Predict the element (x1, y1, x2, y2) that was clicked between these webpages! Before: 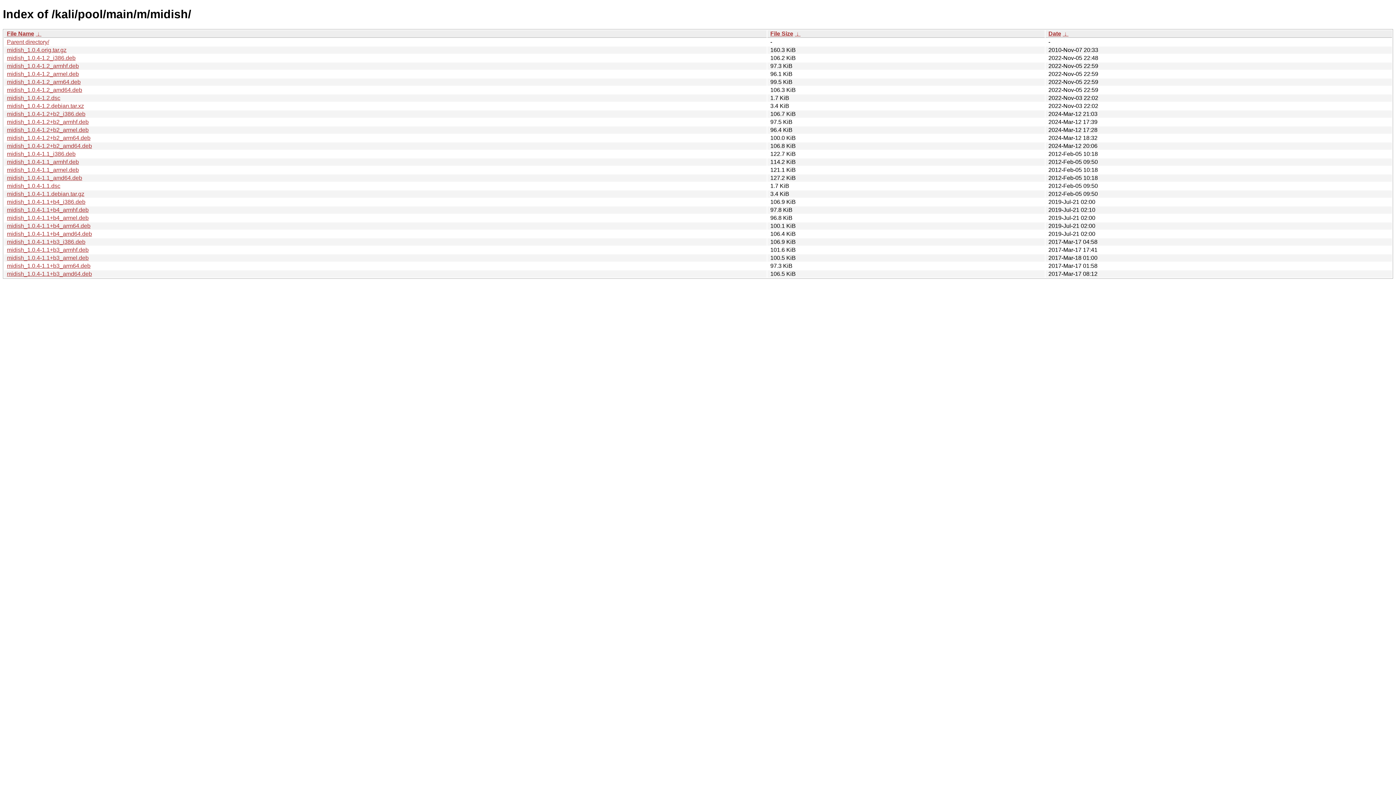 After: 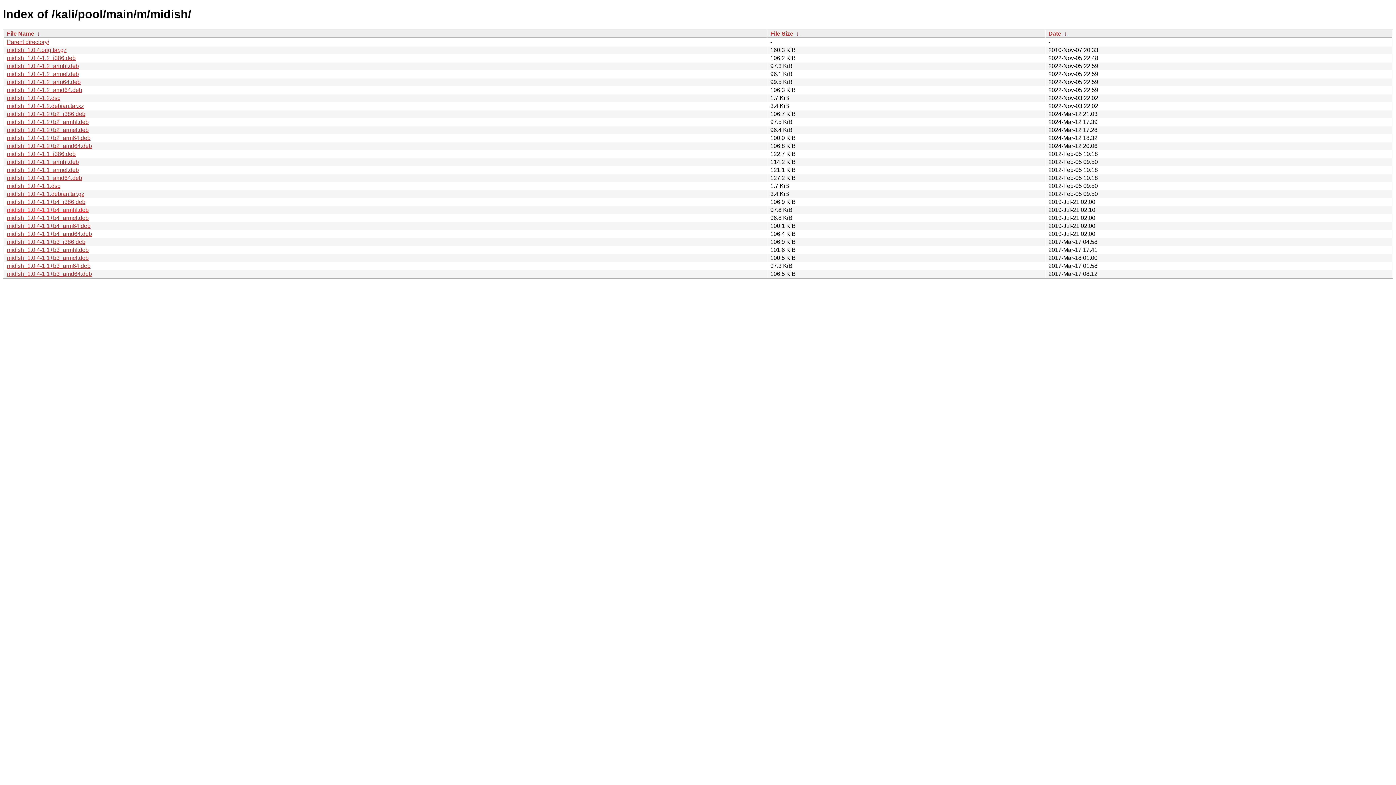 Action: label: midish_1.0.4-1.1+b4_armhf.deb bbox: (6, 206, 88, 213)